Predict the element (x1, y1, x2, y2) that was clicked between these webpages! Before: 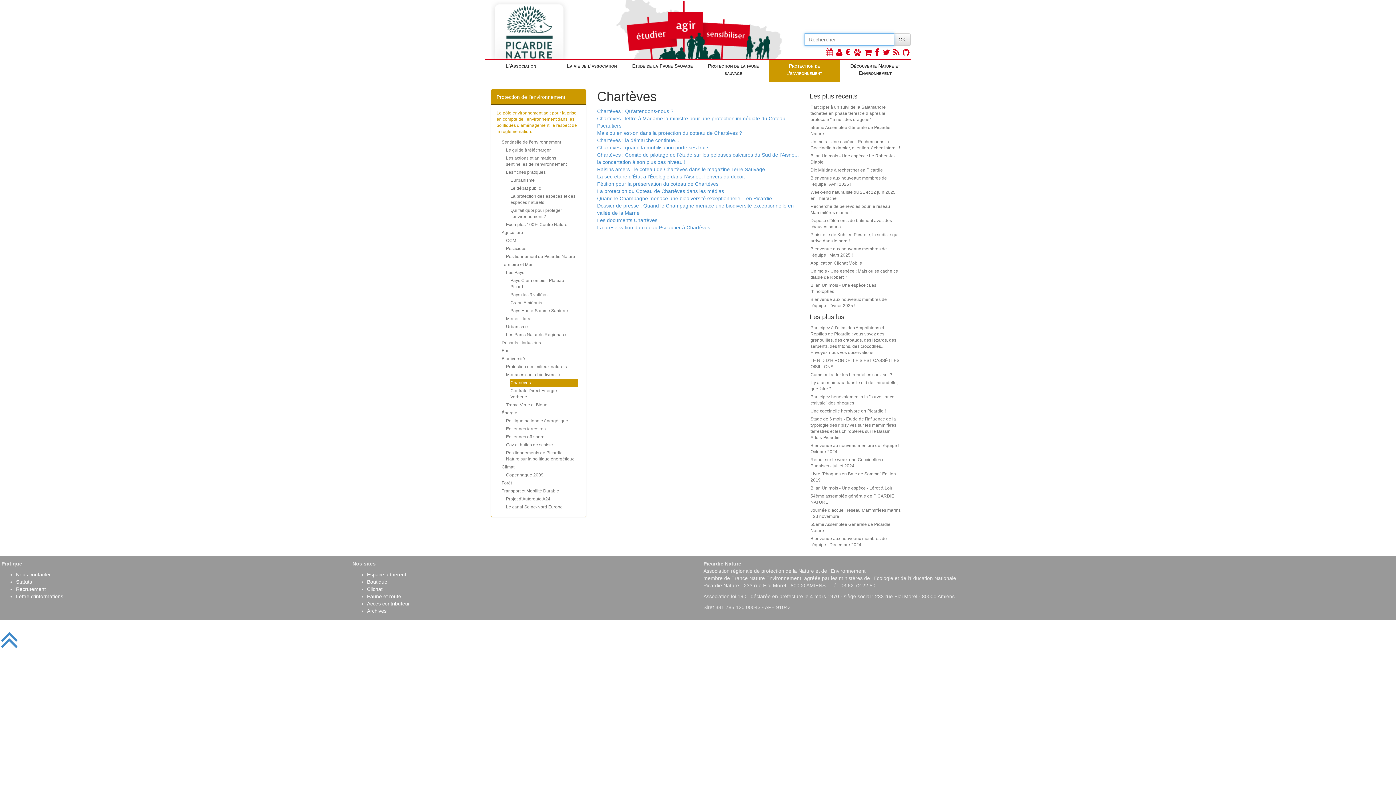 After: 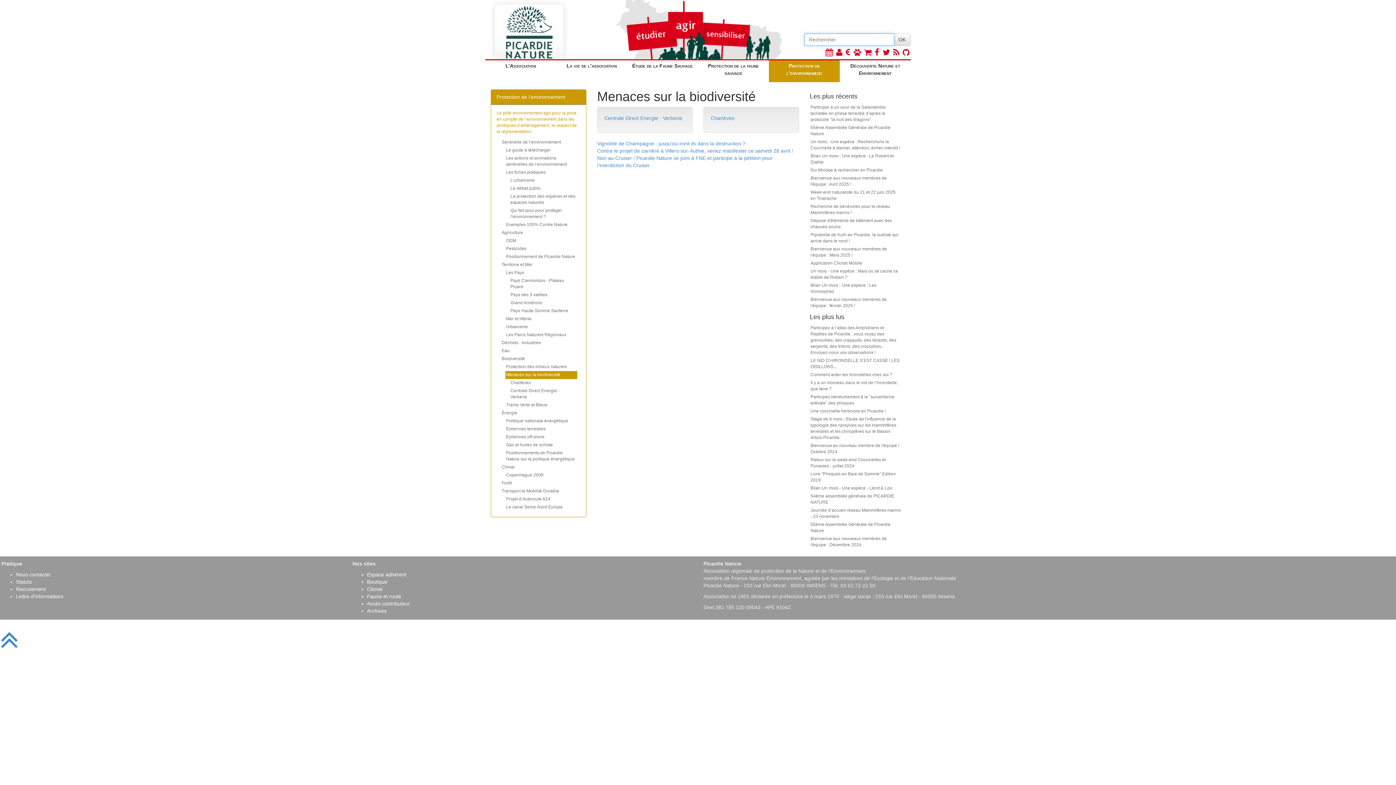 Action: label: Menaces sur la biodiversité bbox: (505, 371, 577, 379)